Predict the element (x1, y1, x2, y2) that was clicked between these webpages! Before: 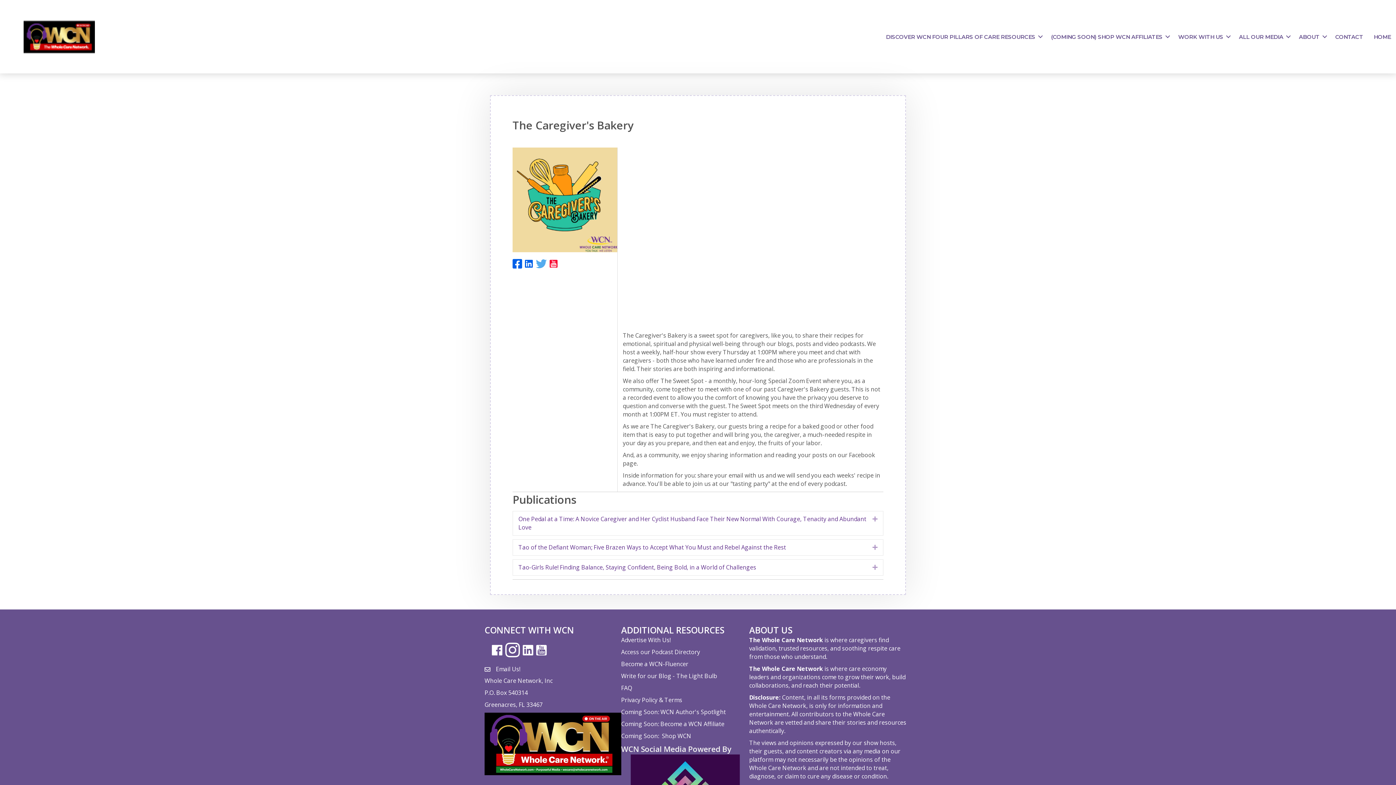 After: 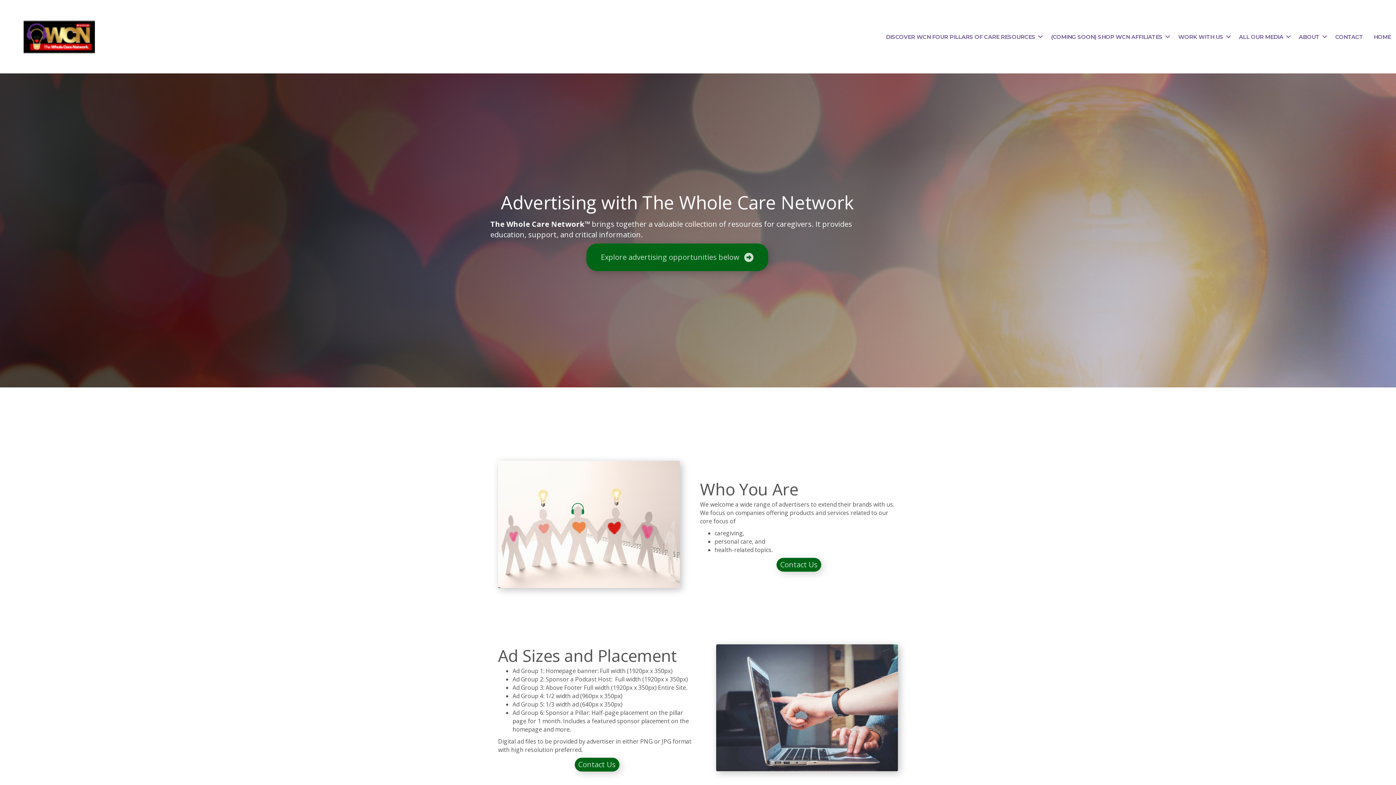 Action: label: Advertise With Us! bbox: (621, 636, 670, 644)